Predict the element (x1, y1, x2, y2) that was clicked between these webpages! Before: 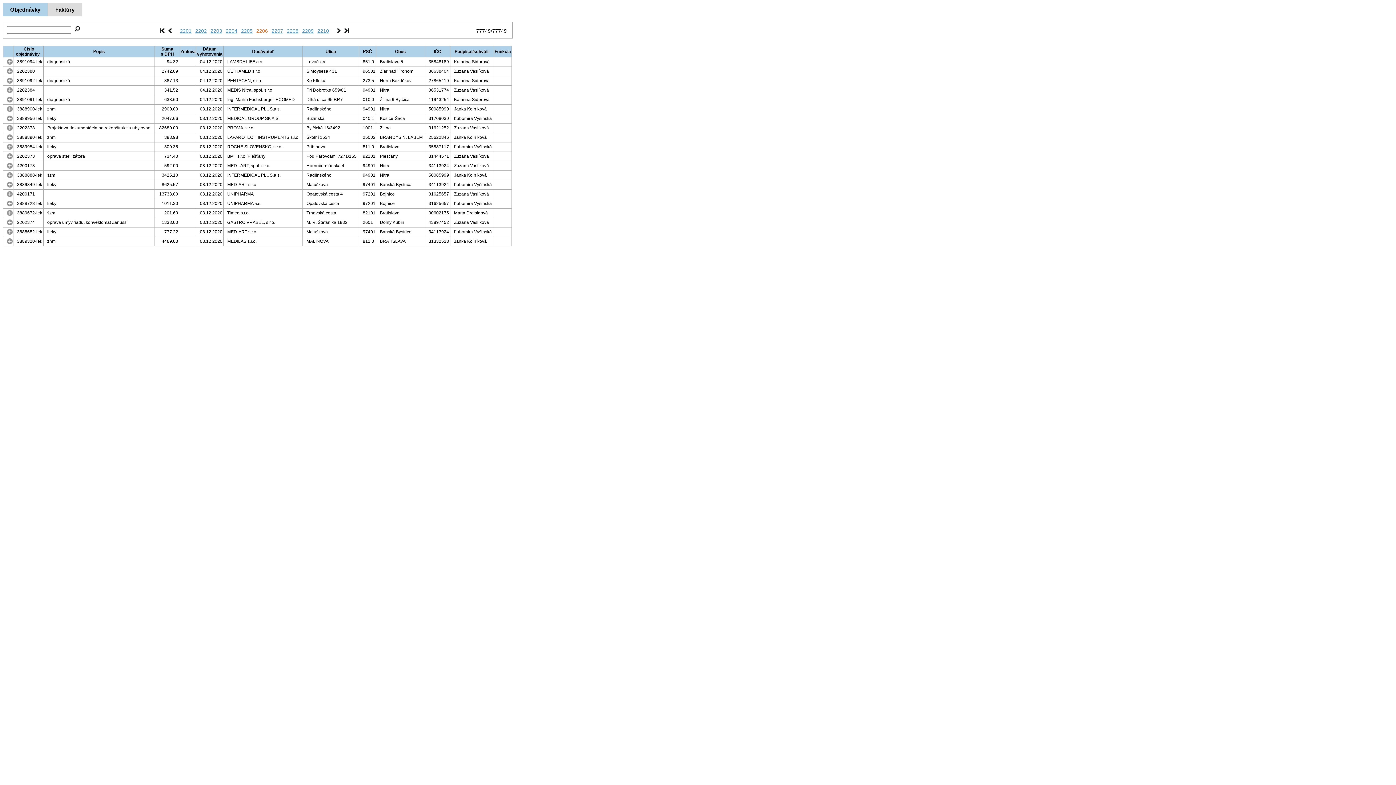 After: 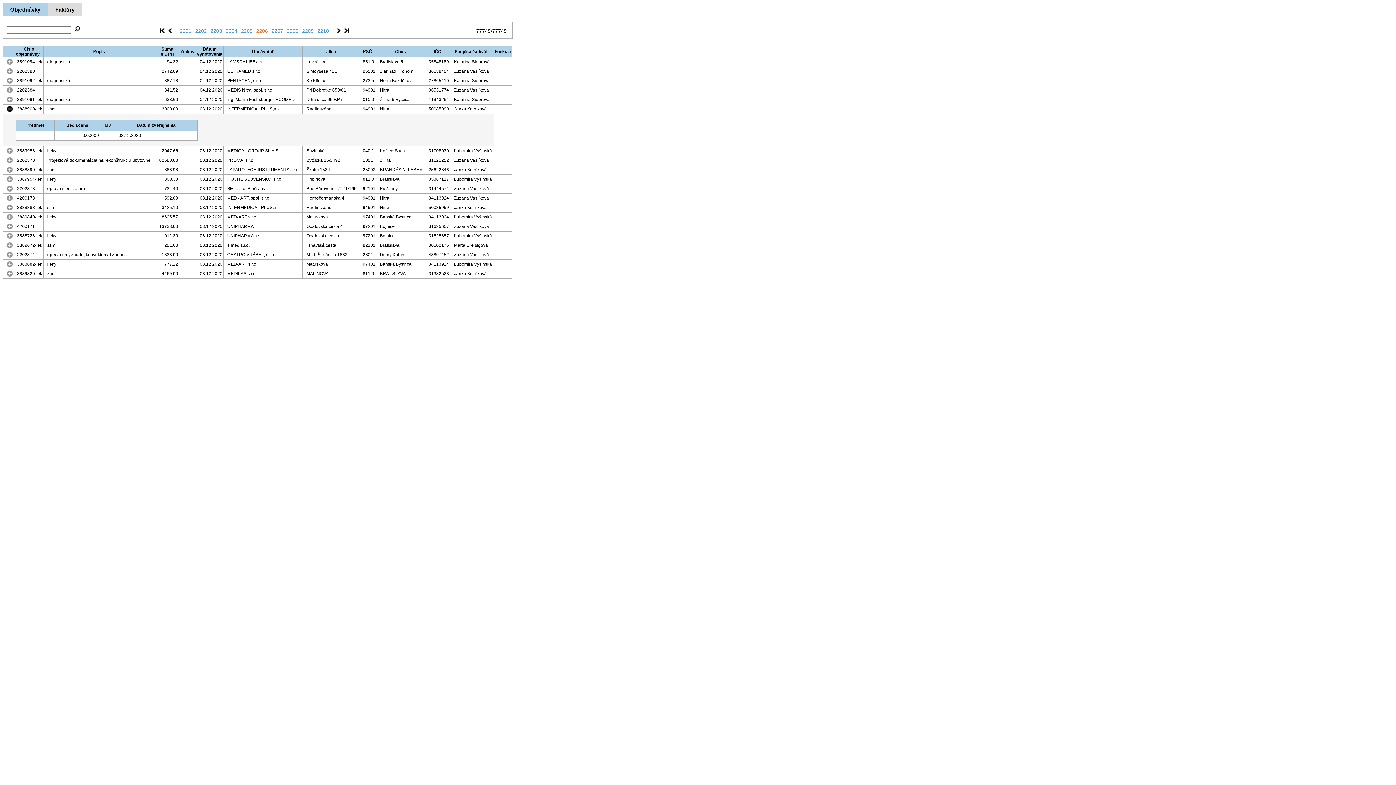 Action: bbox: (6, 108, 12, 113)